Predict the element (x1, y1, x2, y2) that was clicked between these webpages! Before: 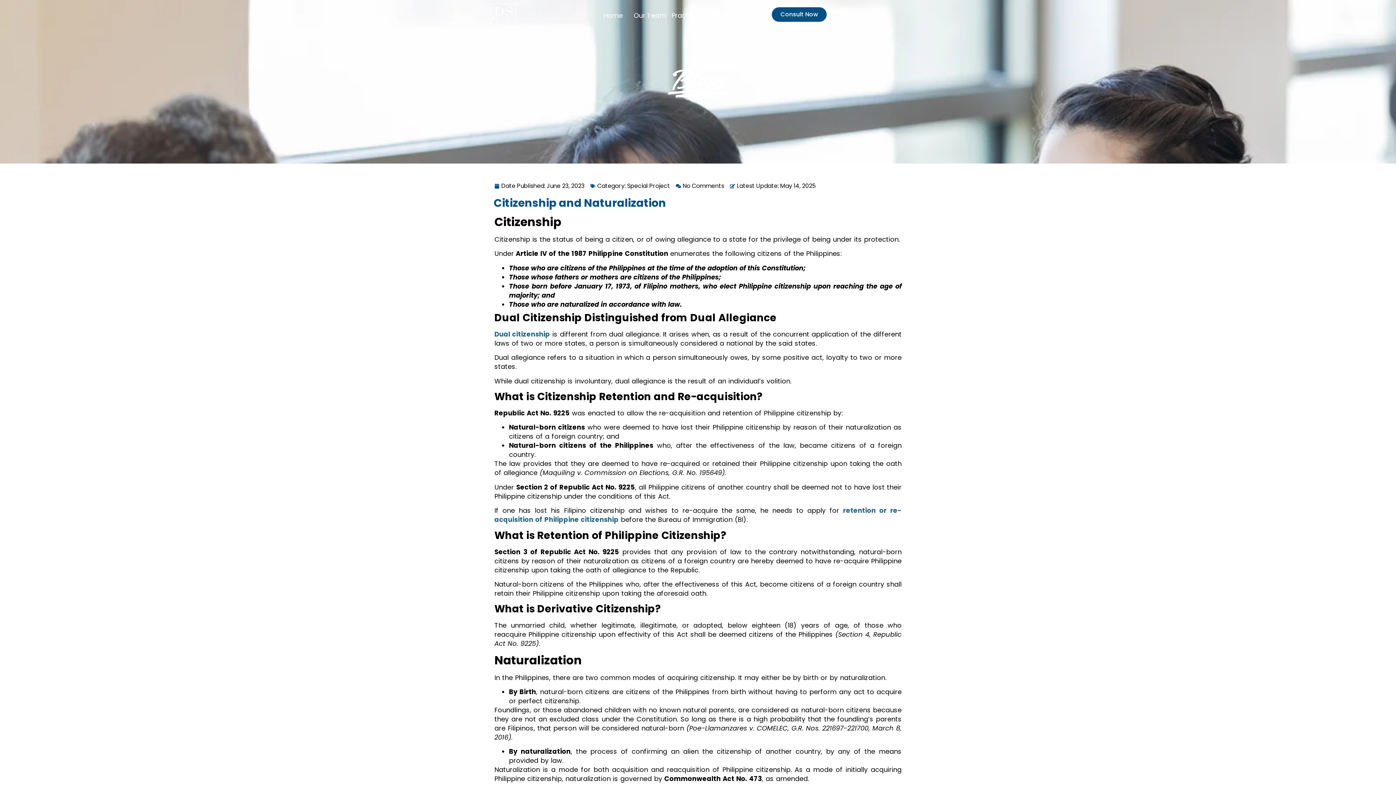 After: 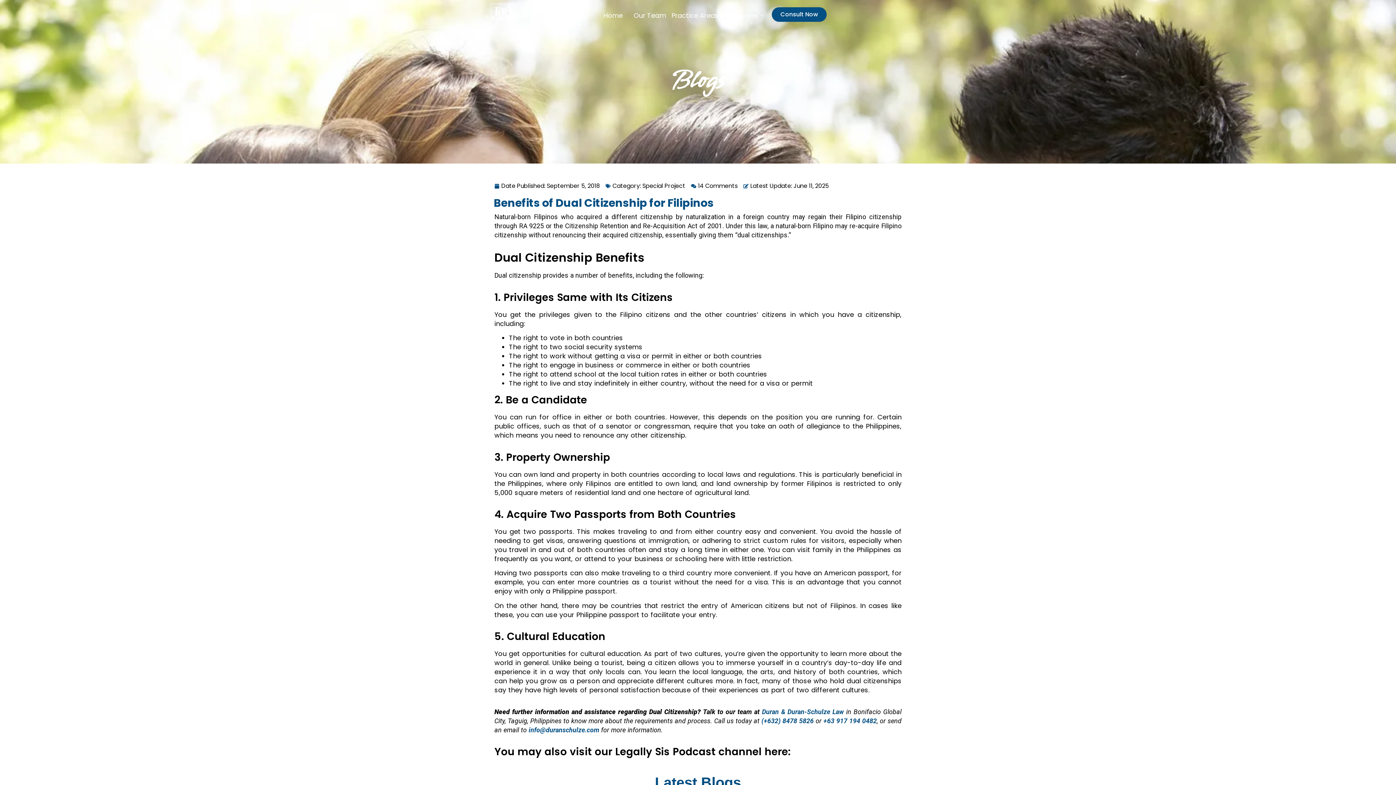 Action: label: Dual citizenship bbox: (494, 329, 550, 338)